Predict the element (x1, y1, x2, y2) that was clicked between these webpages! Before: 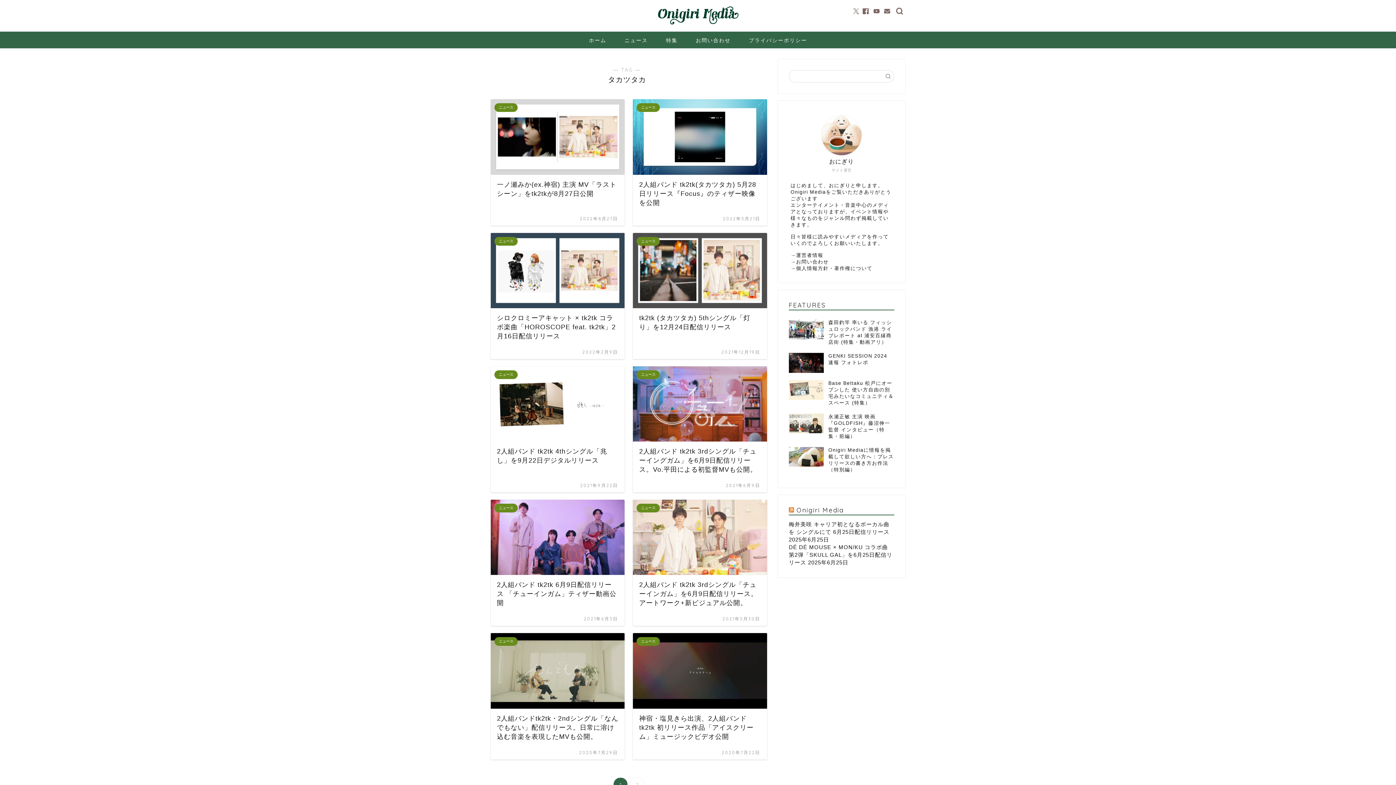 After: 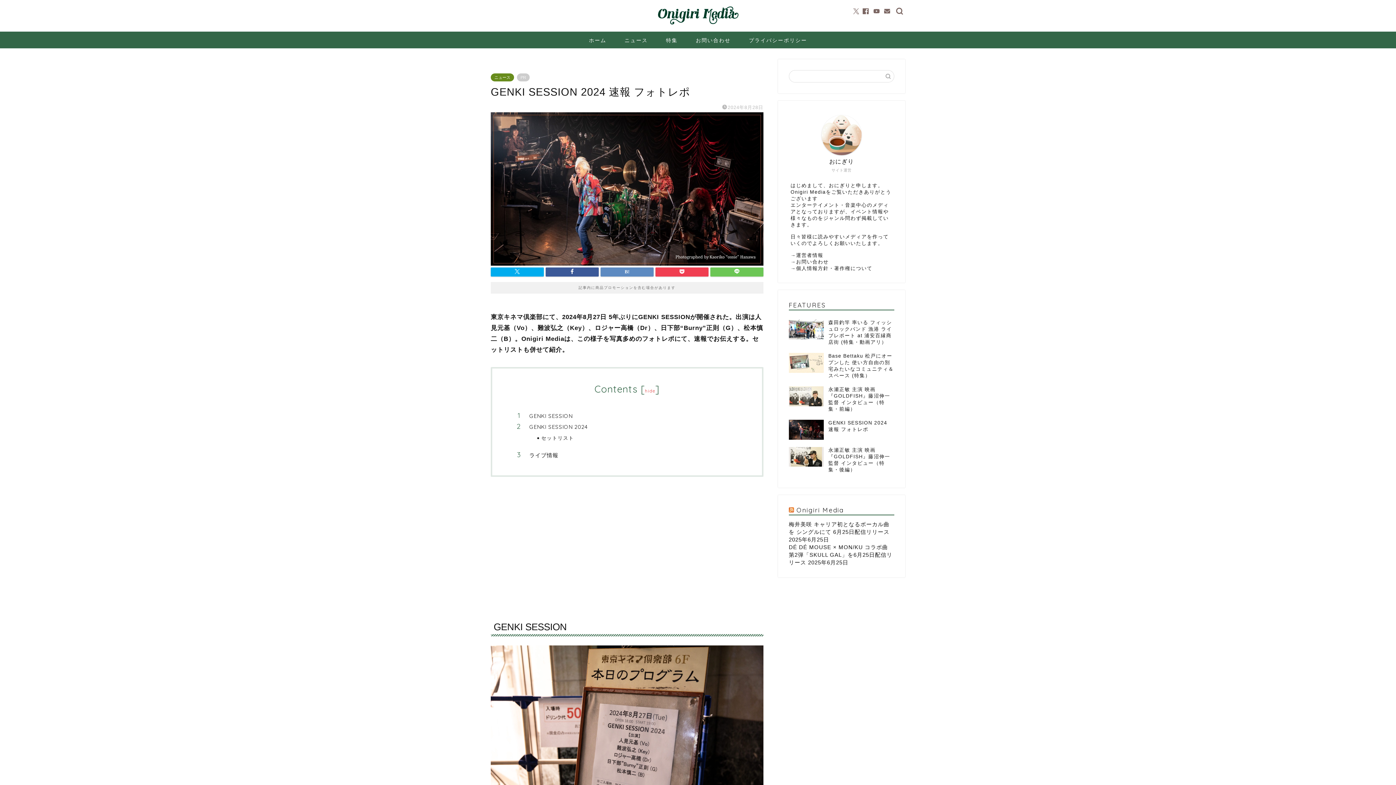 Action: bbox: (789, 349, 894, 376) label: GENKI SESSION 2024 速報 フォトレポ